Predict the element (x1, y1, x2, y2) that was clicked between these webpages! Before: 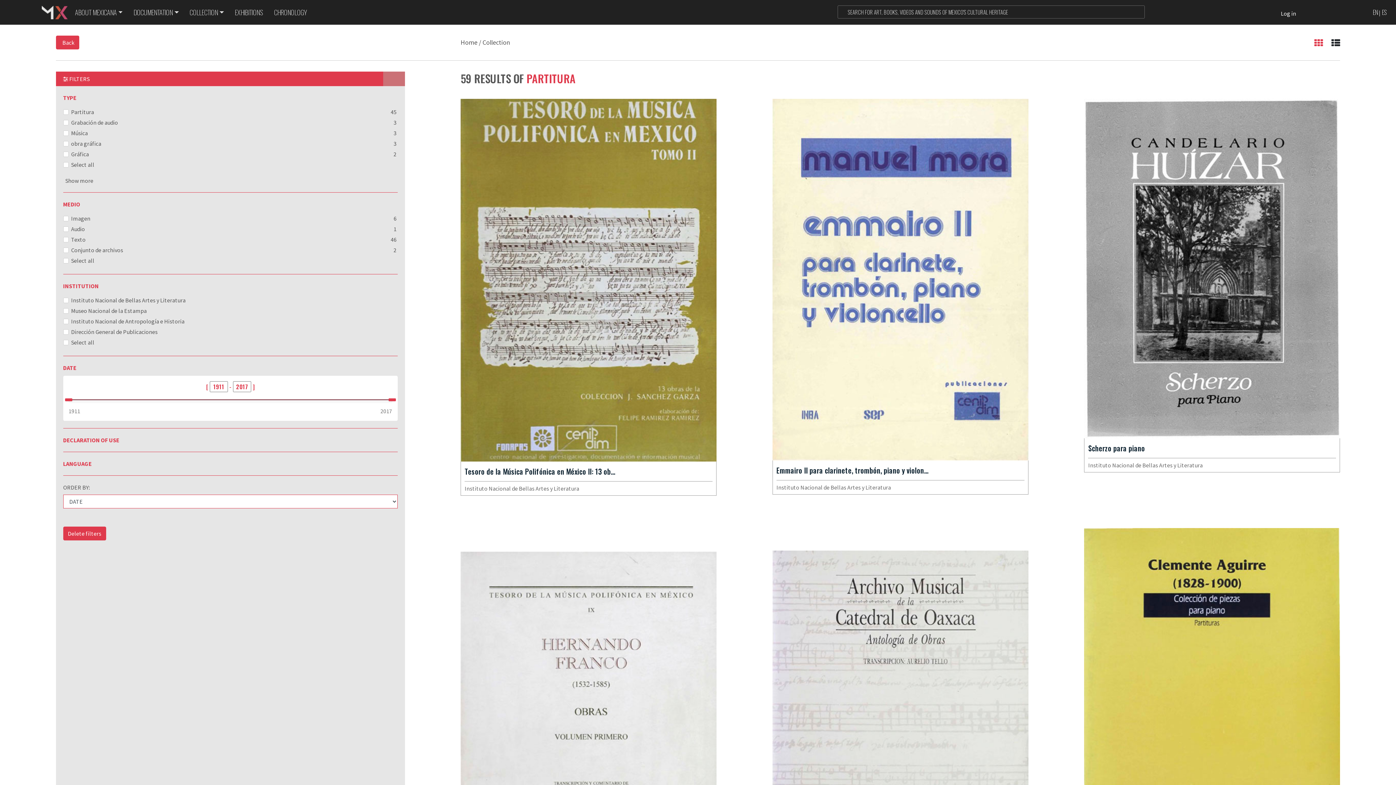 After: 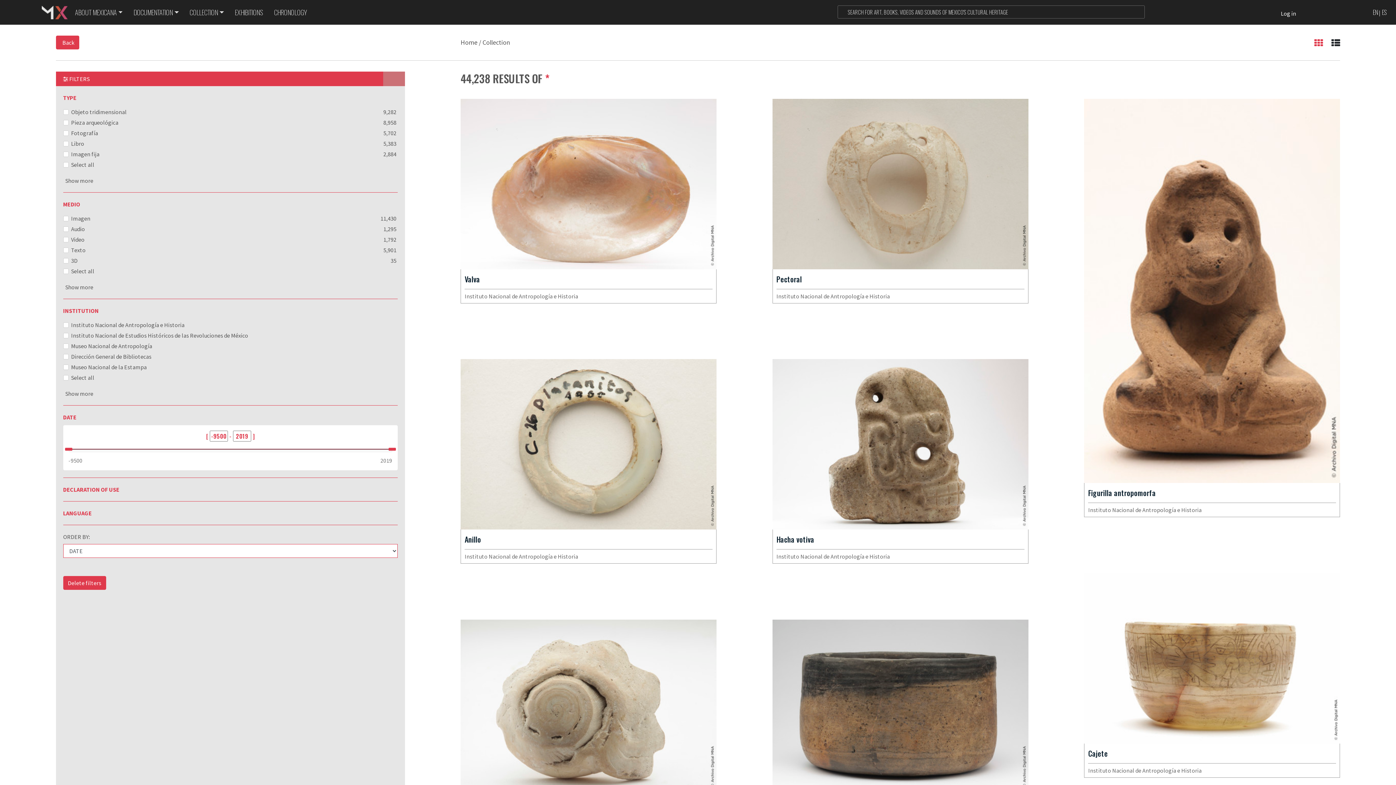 Action: bbox: (838, 14, 842, 14)